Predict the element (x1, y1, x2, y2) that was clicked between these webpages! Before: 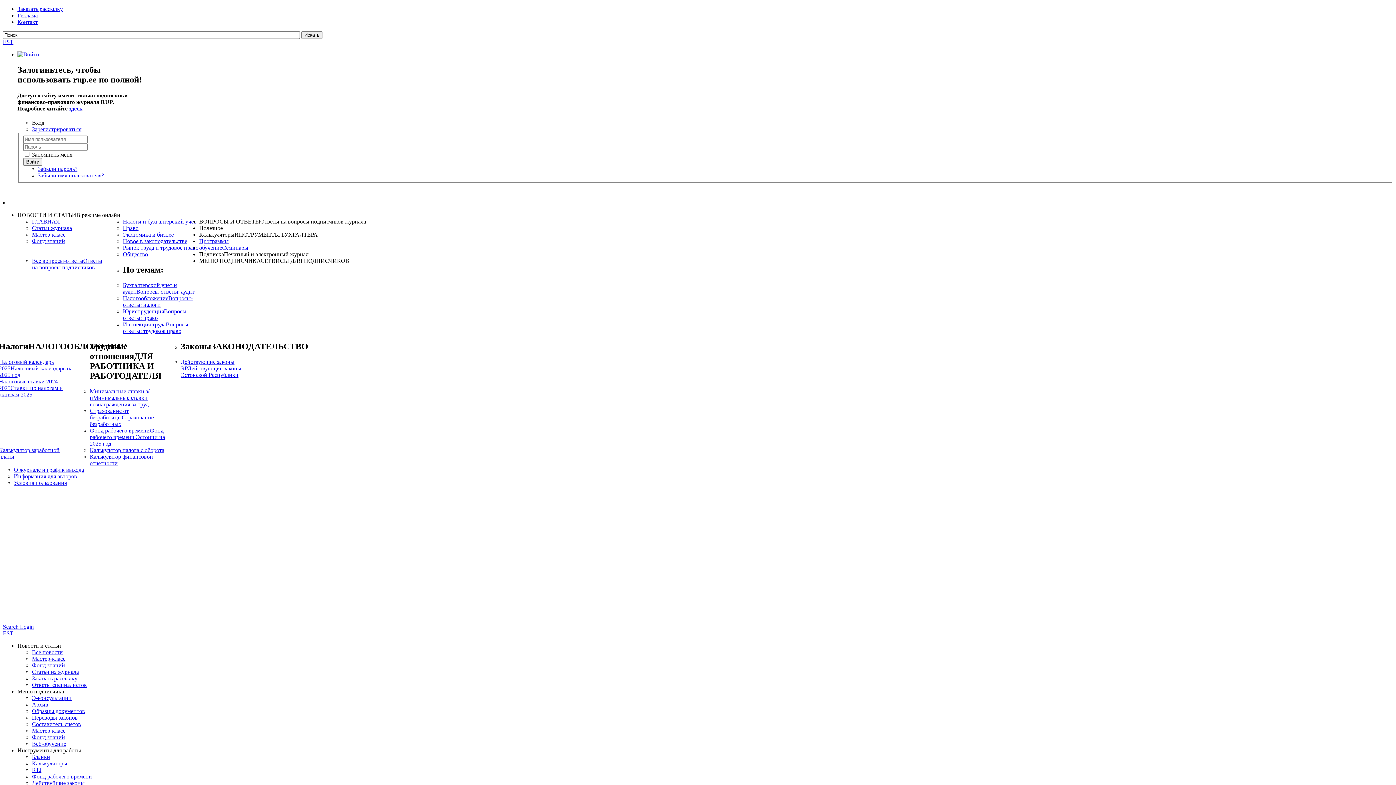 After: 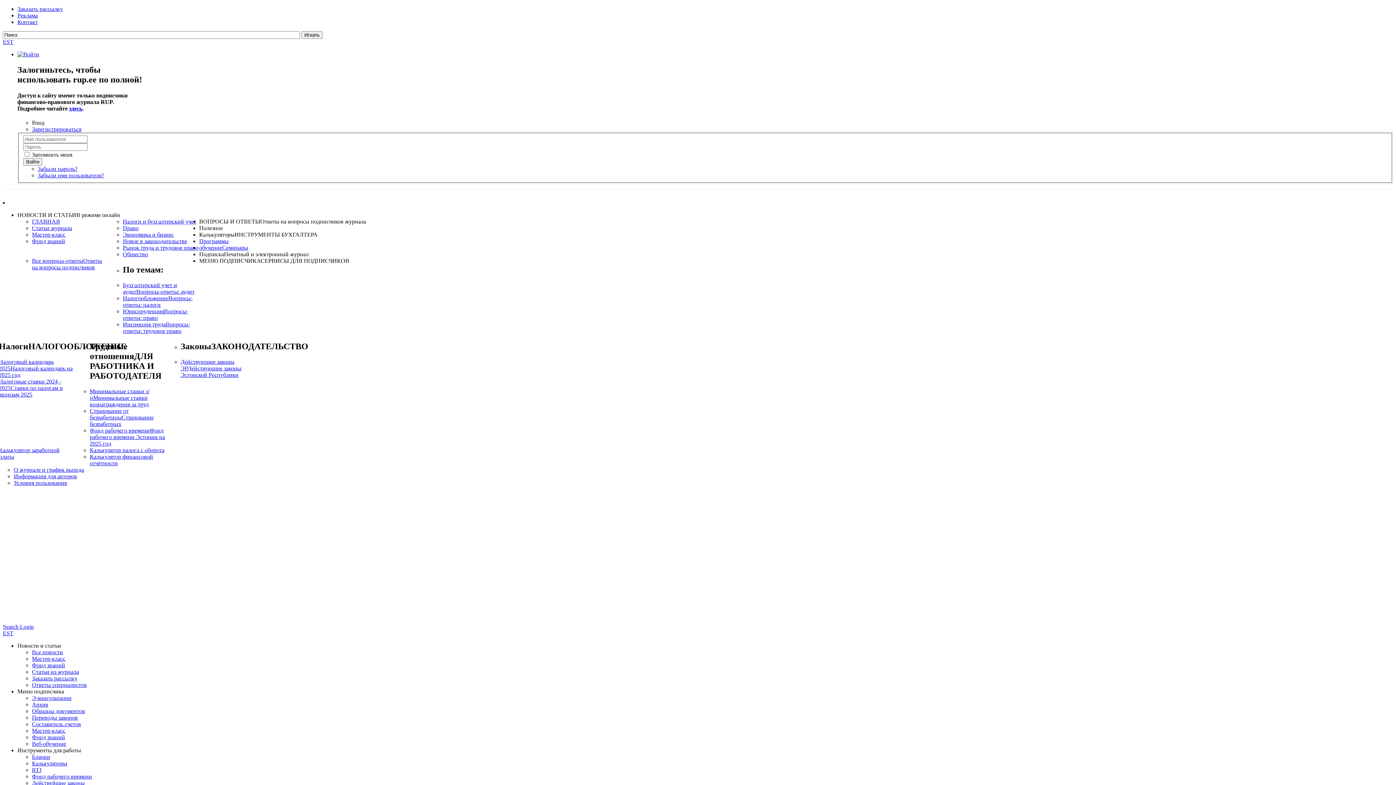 Action: label: здесь bbox: (69, 105, 82, 111)